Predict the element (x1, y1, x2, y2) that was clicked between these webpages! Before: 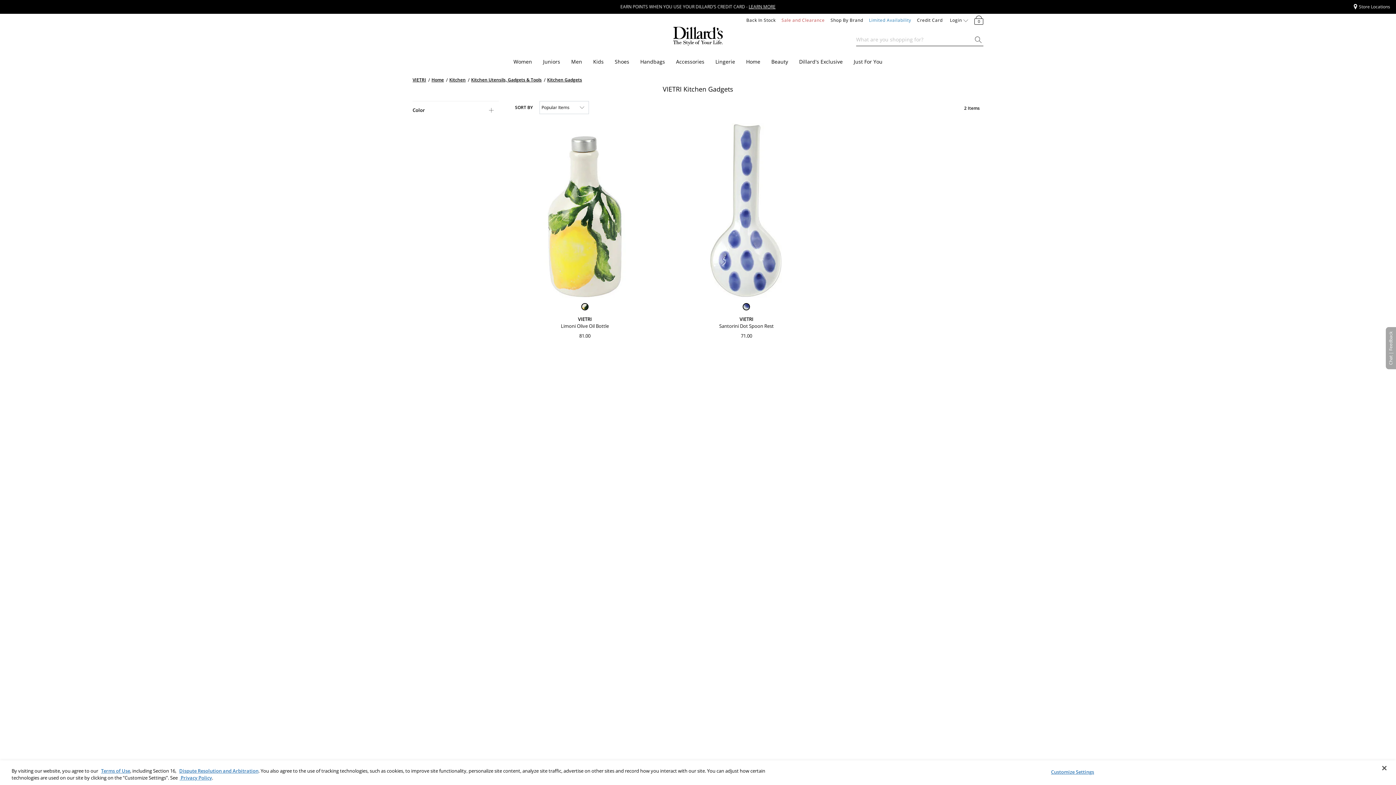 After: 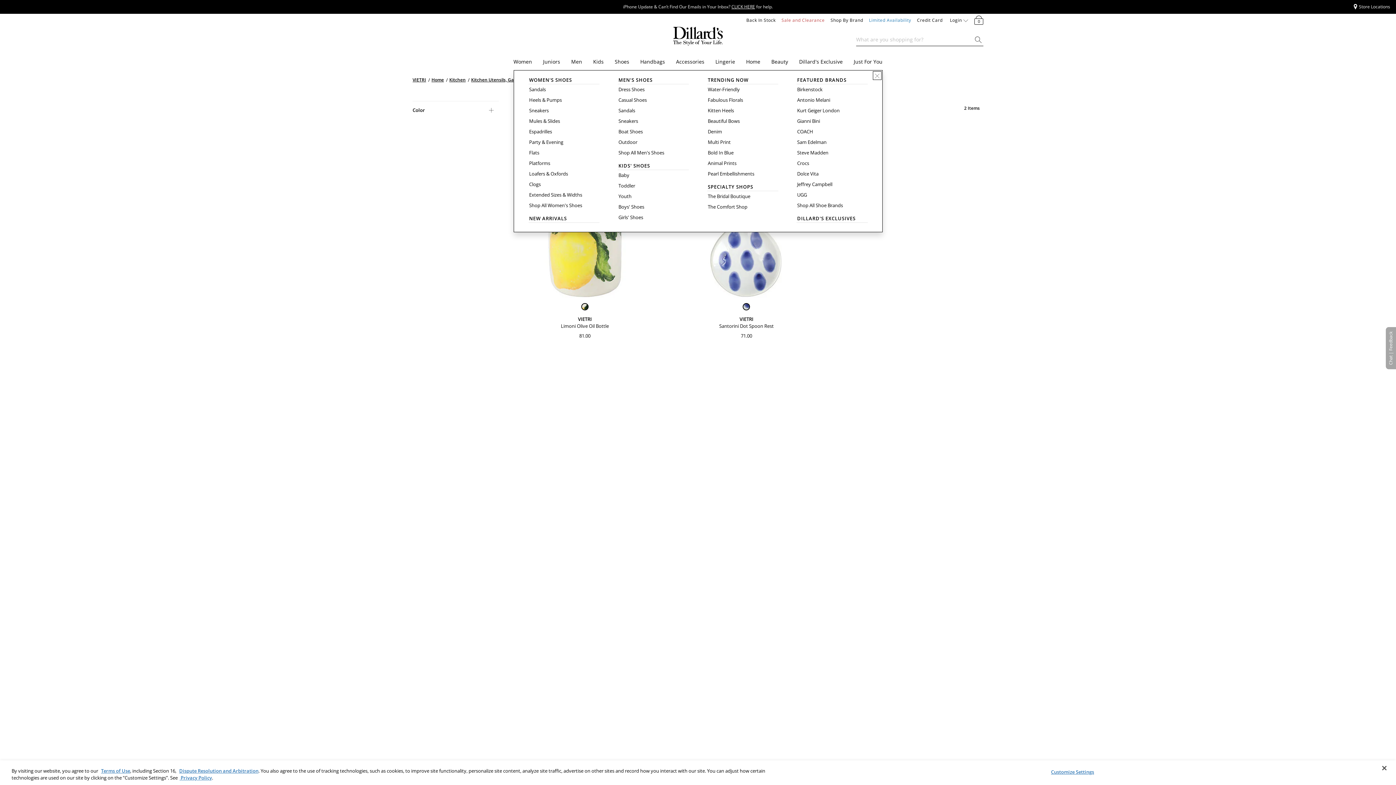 Action: label: Shoes bbox: (631, 60, 634, 63)